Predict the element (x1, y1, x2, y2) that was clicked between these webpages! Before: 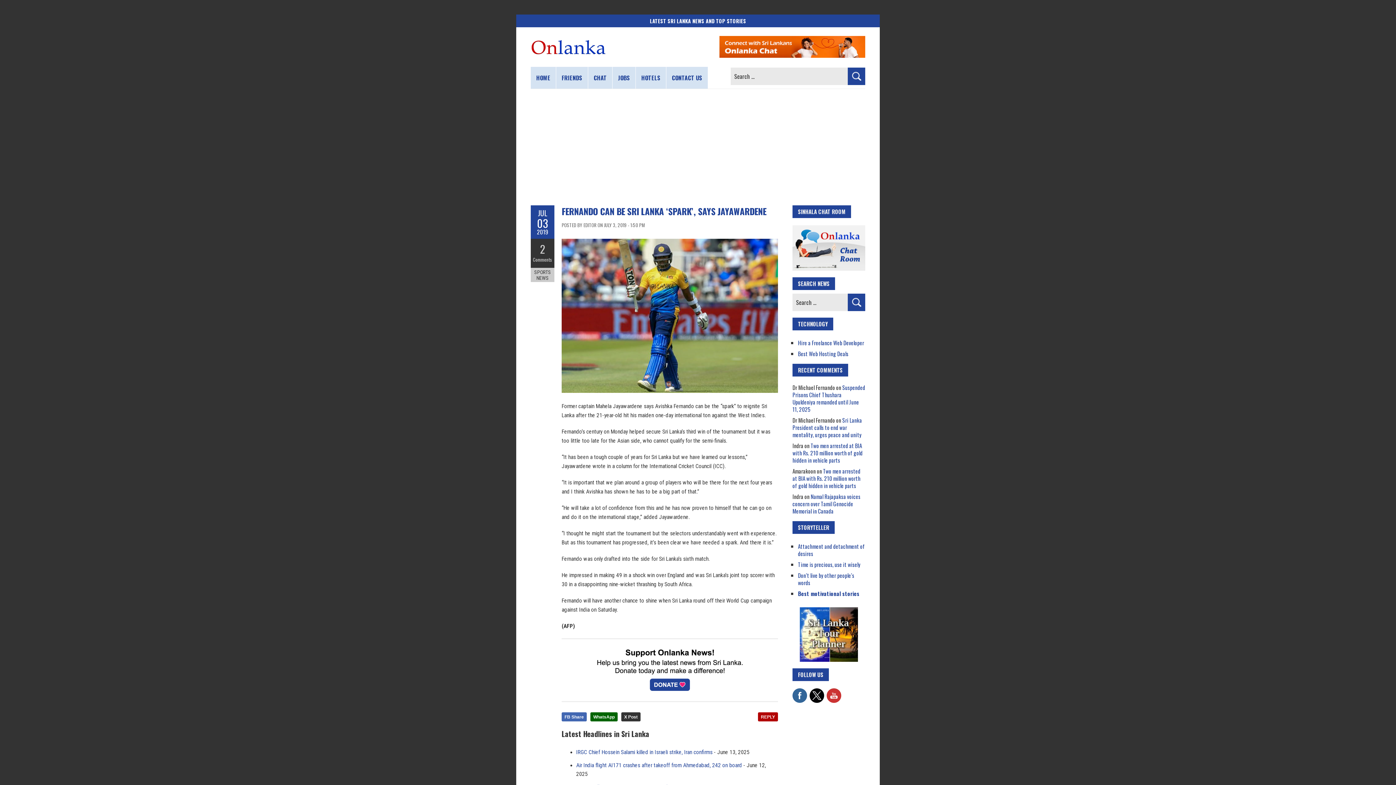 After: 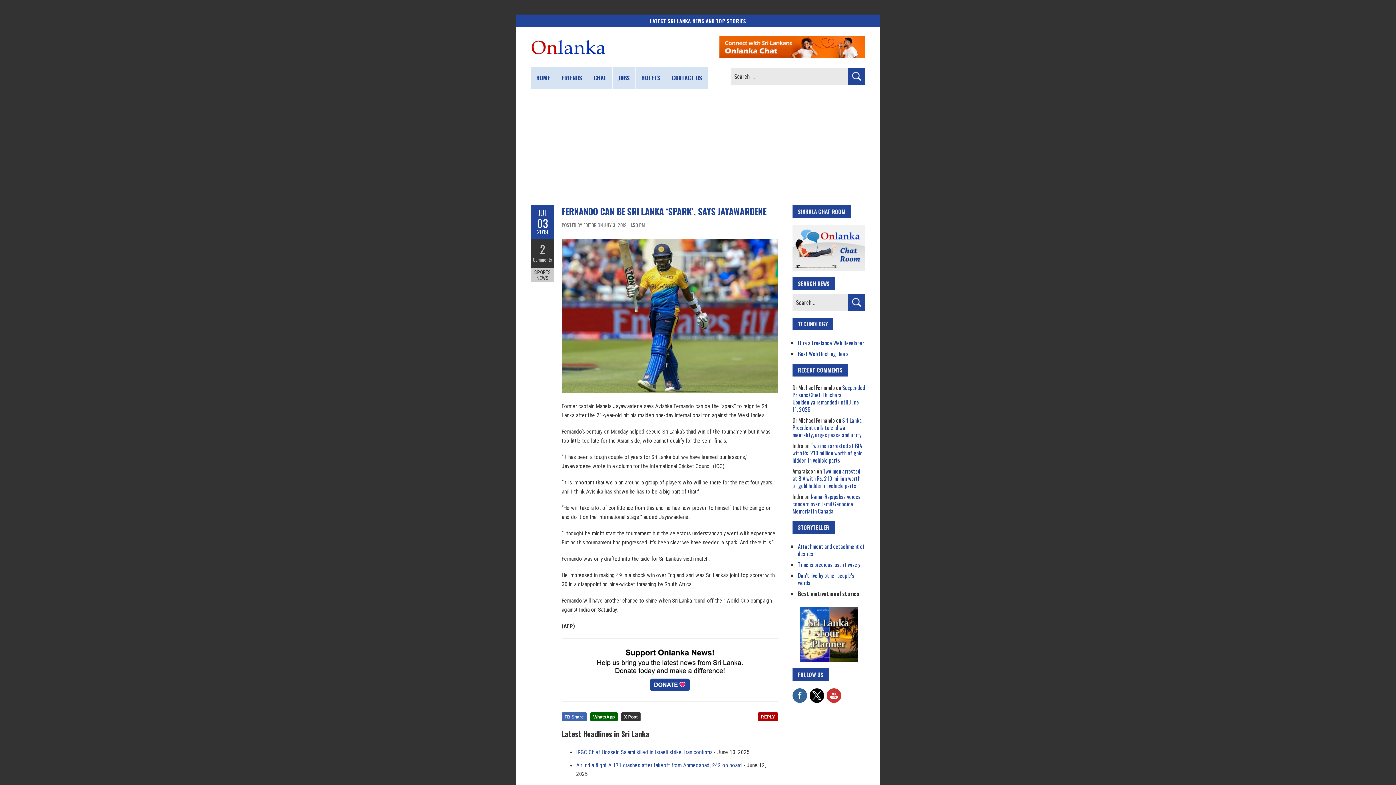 Action: label: Best motivational stories bbox: (798, 589, 859, 597)